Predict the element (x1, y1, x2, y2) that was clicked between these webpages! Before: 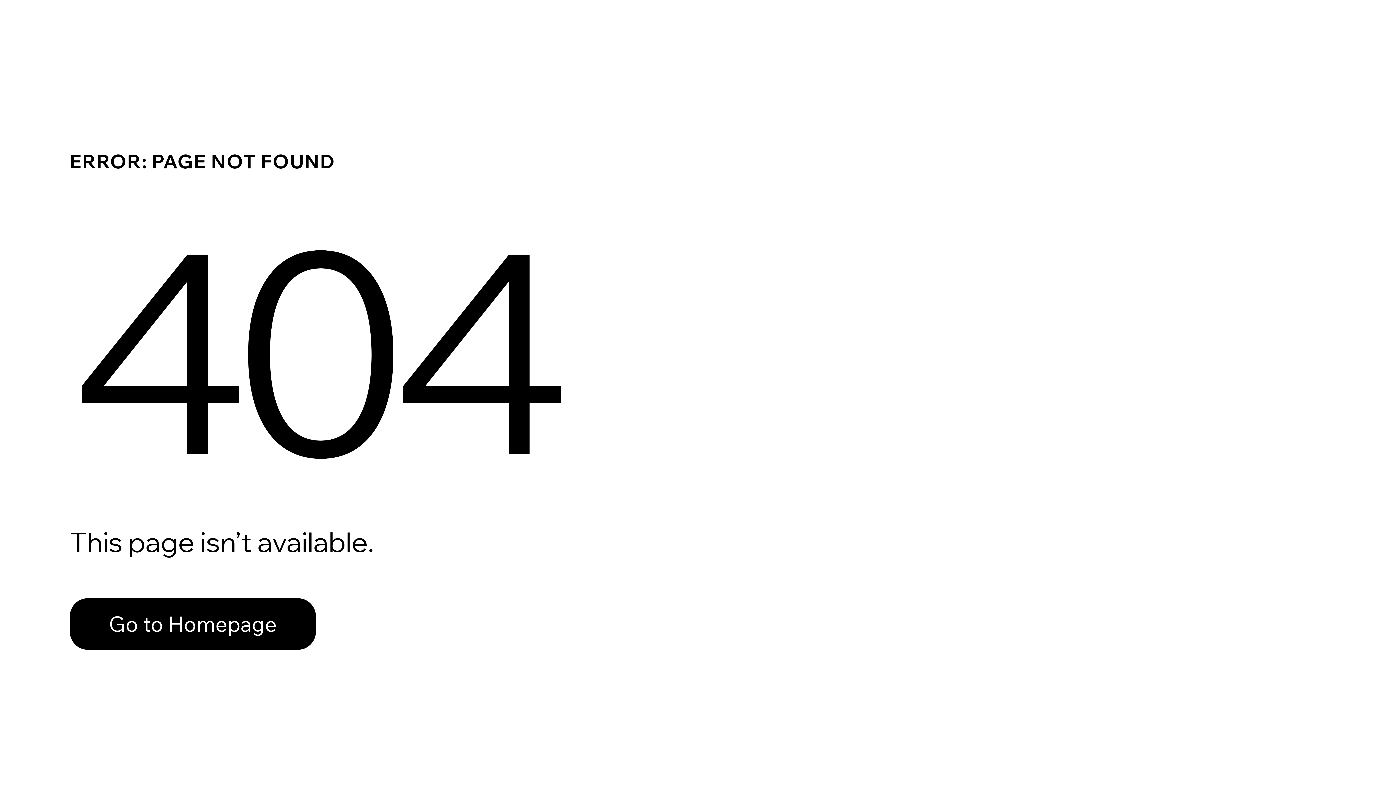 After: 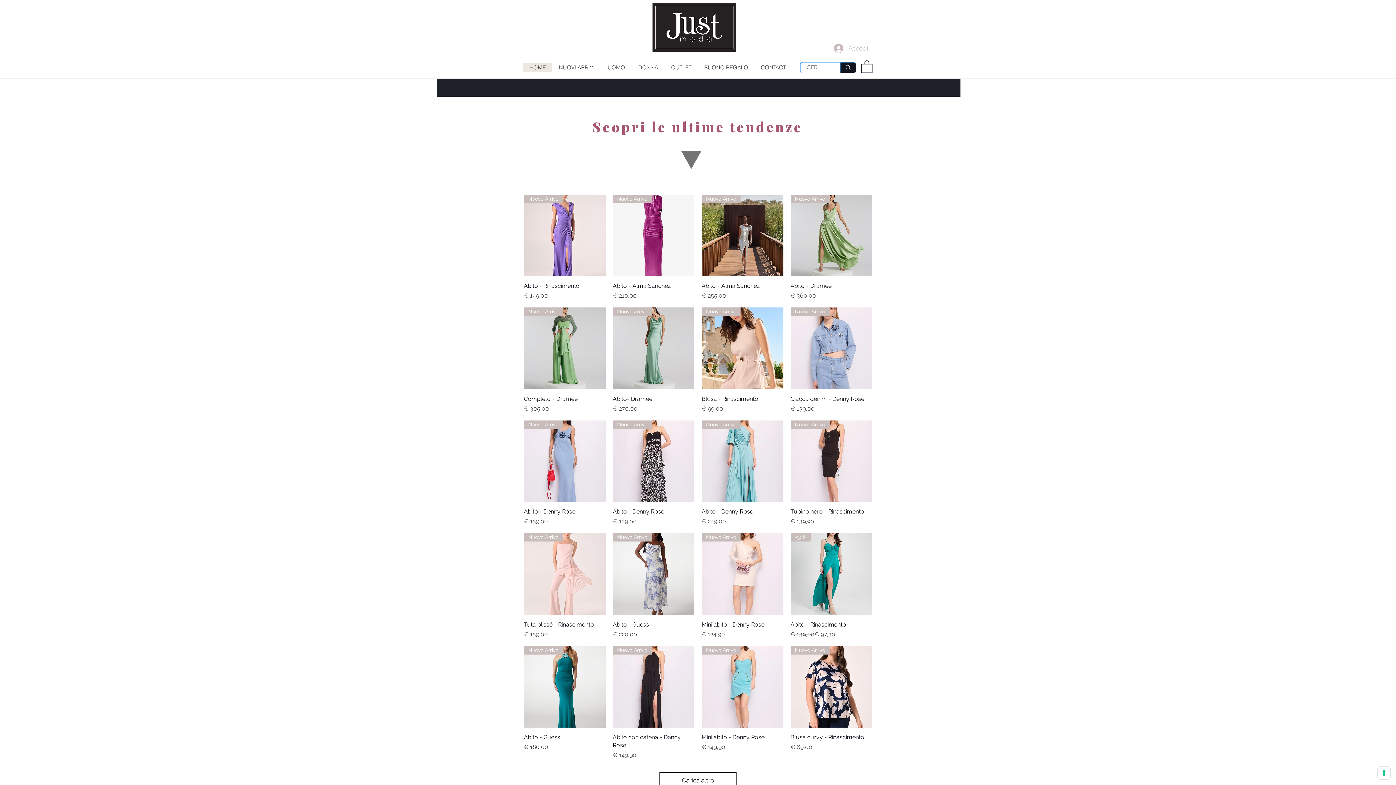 Action: label: Go to Homepage bbox: (69, 598, 316, 650)